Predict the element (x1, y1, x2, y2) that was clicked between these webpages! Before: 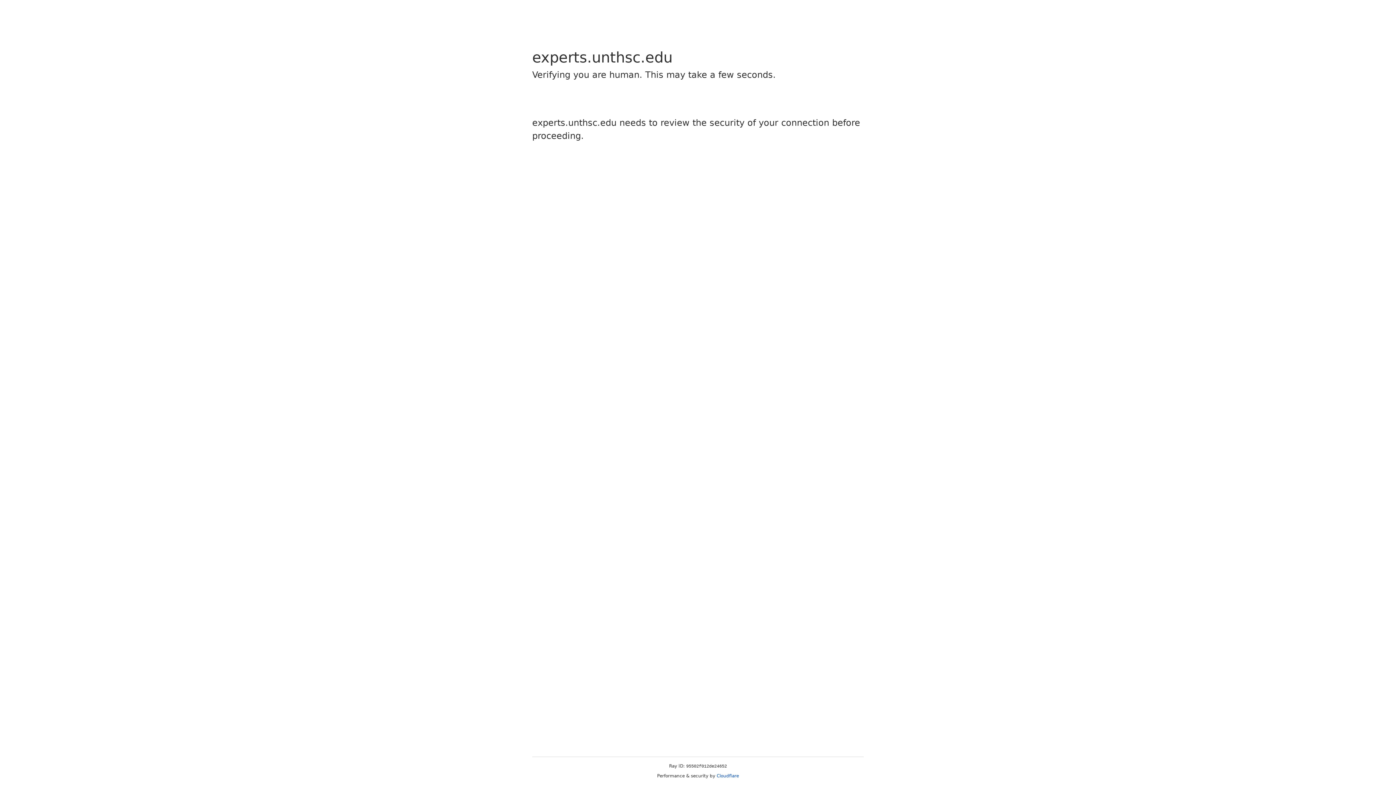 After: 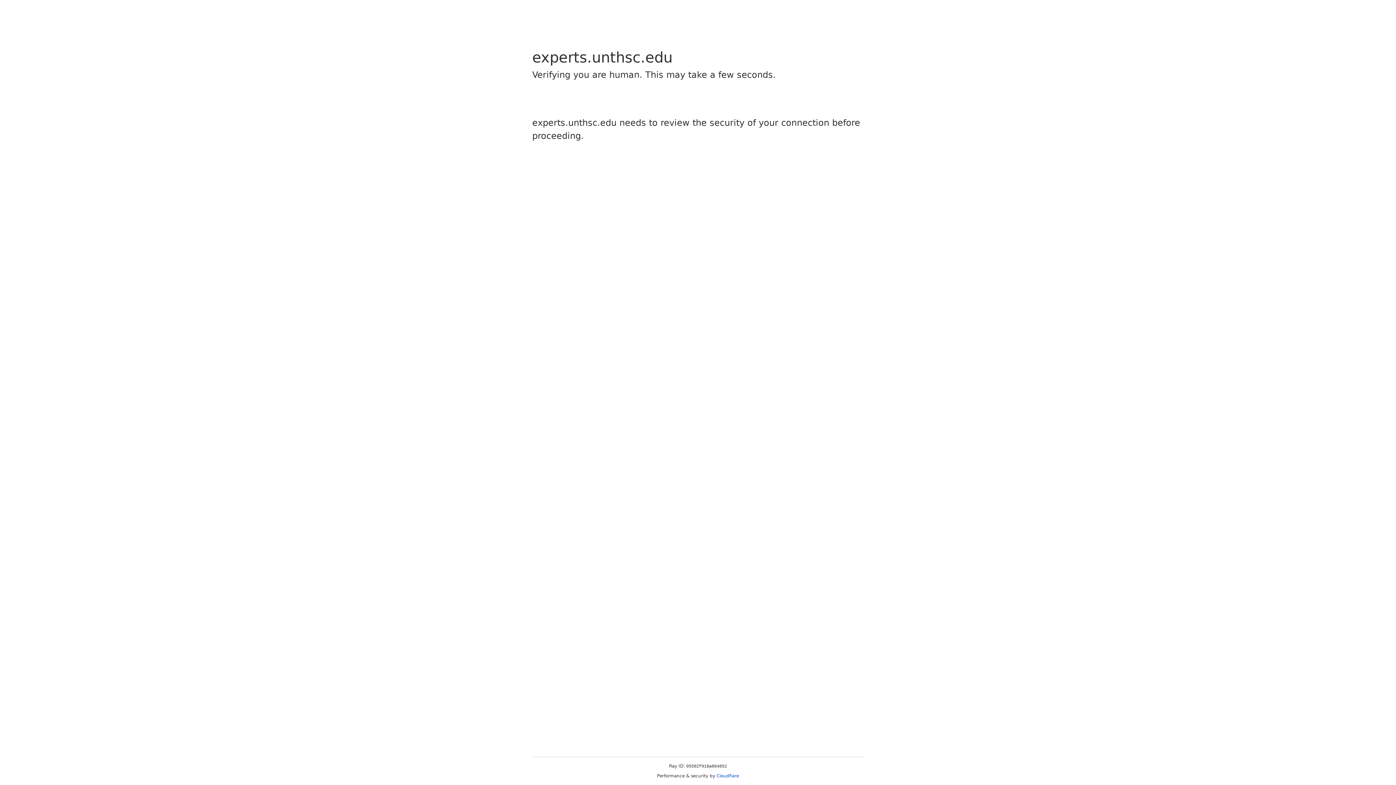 Action: label: Cloudflare bbox: (716, 773, 739, 778)